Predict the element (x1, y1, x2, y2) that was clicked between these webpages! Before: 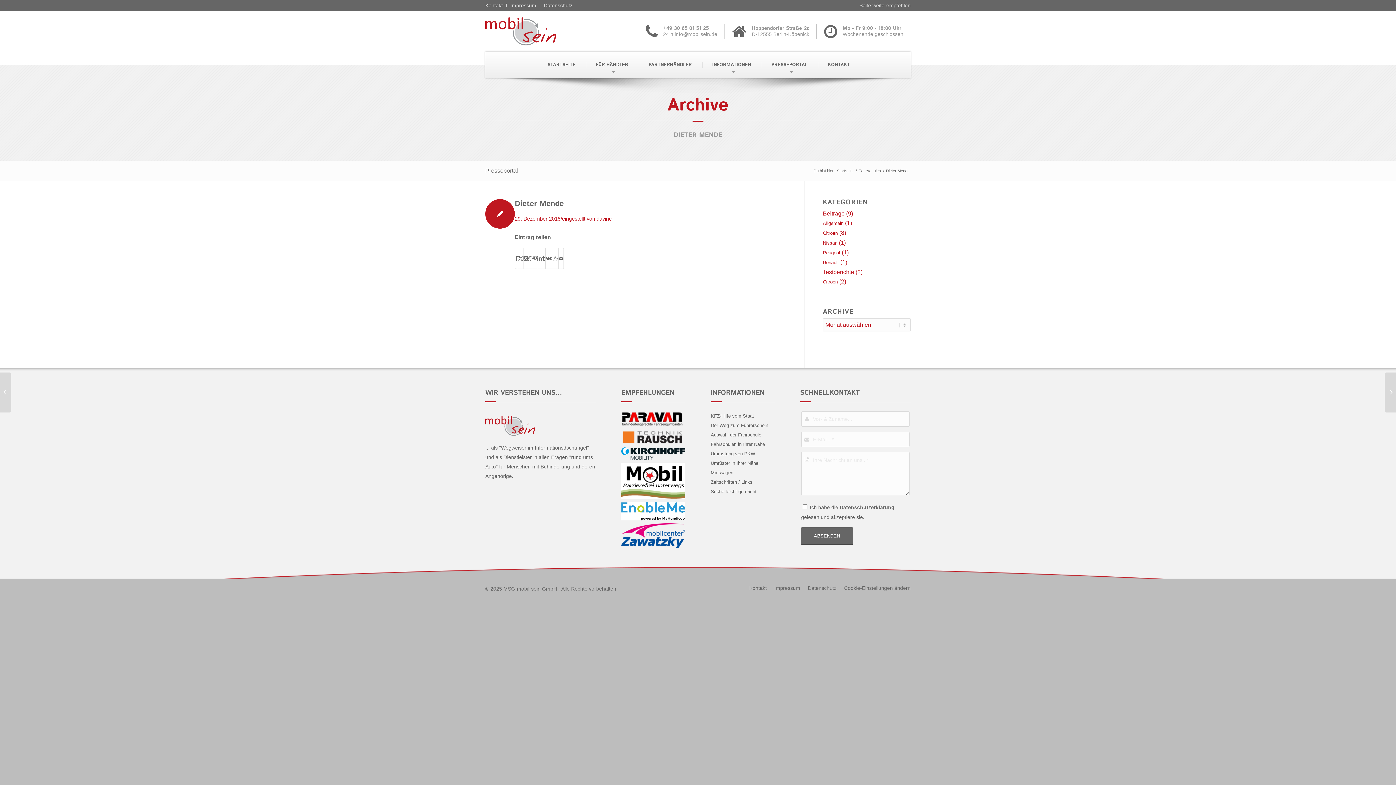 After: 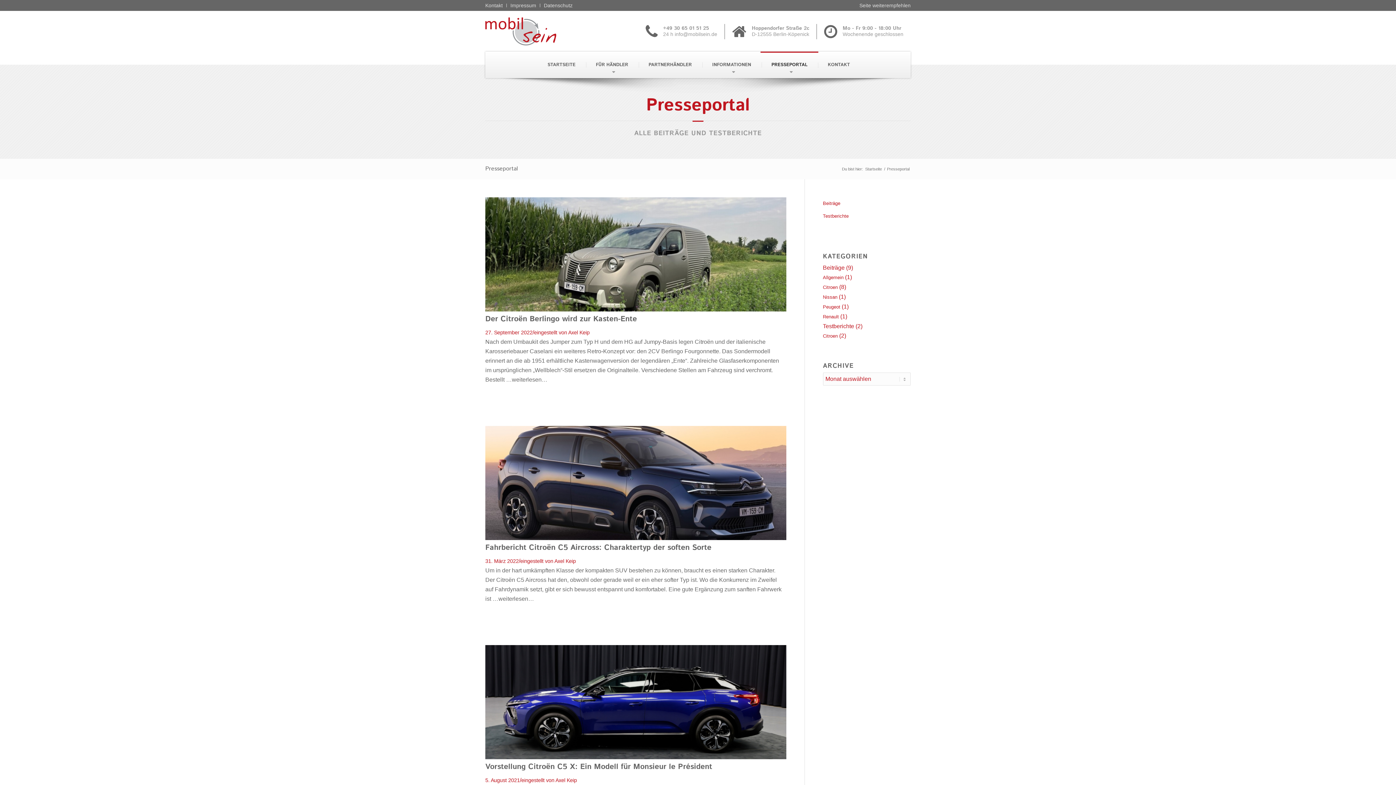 Action: bbox: (760, 51, 818, 78) label: PRESSEPORTAL